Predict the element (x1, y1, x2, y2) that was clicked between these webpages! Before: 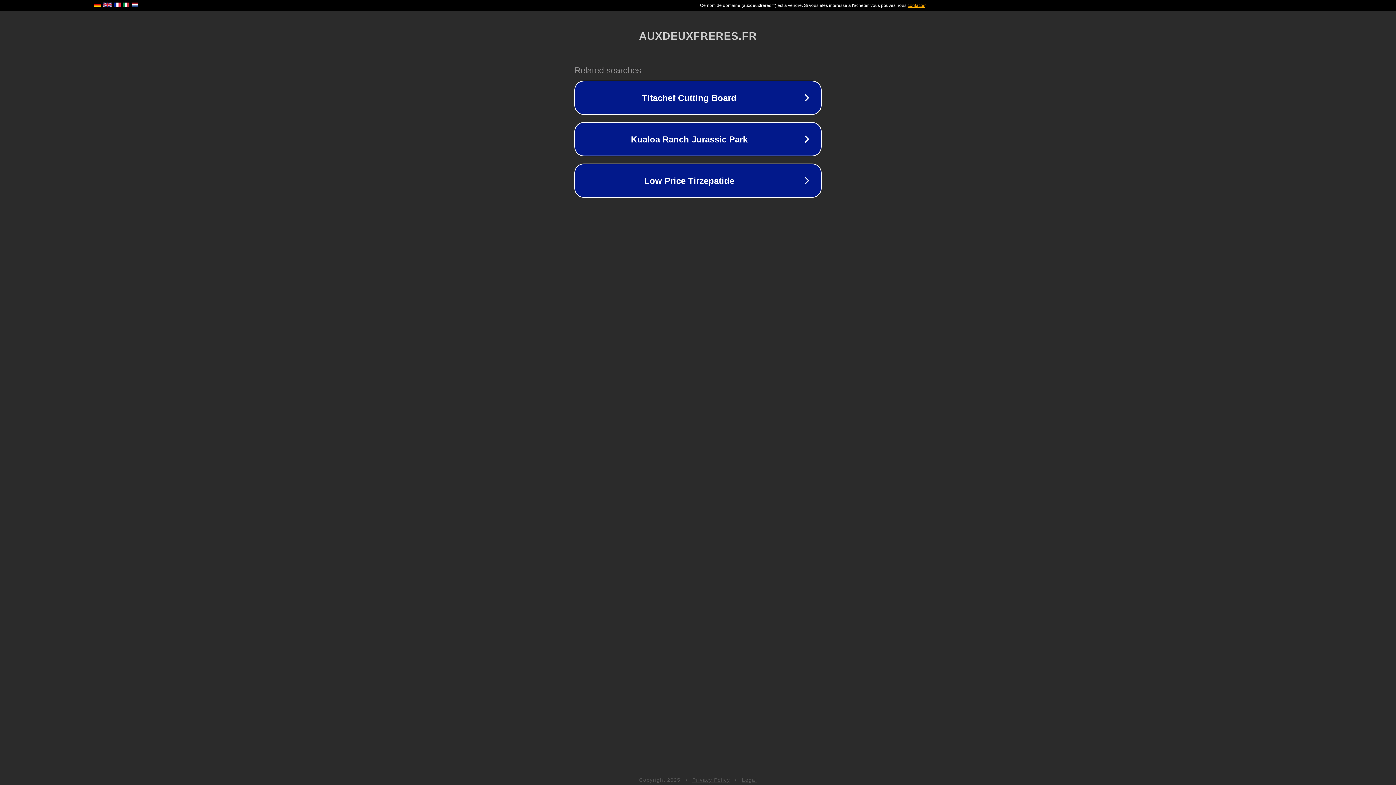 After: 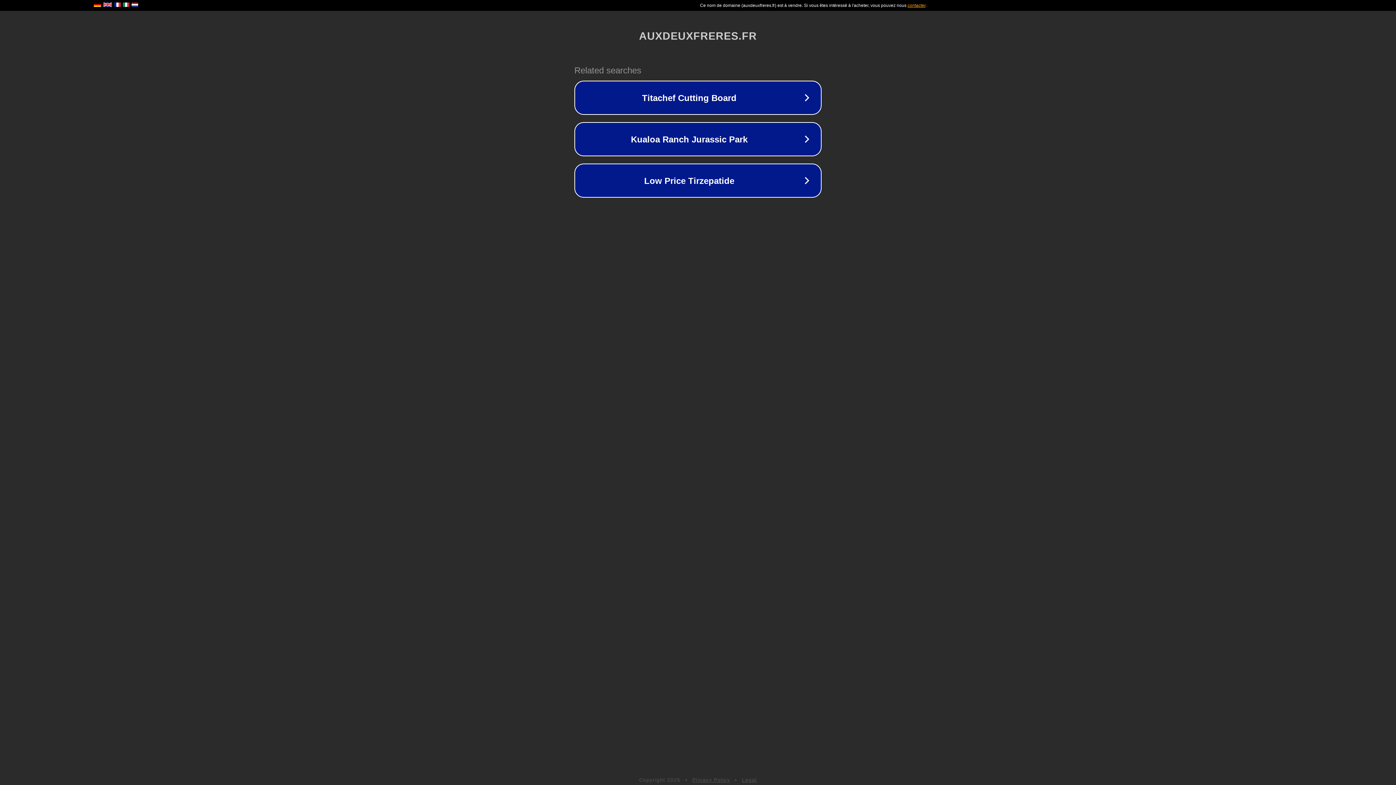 Action: bbox: (742, 777, 757, 783) label: Legal